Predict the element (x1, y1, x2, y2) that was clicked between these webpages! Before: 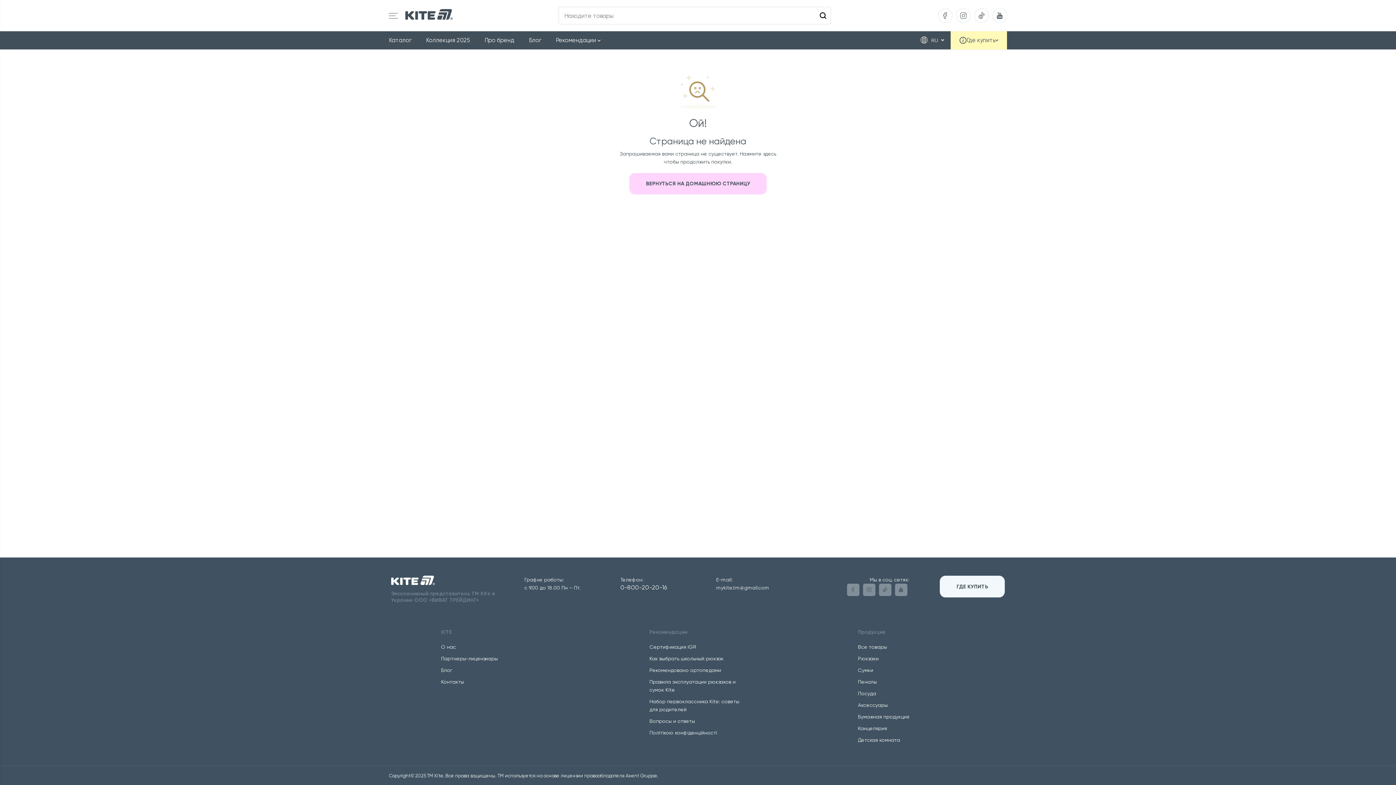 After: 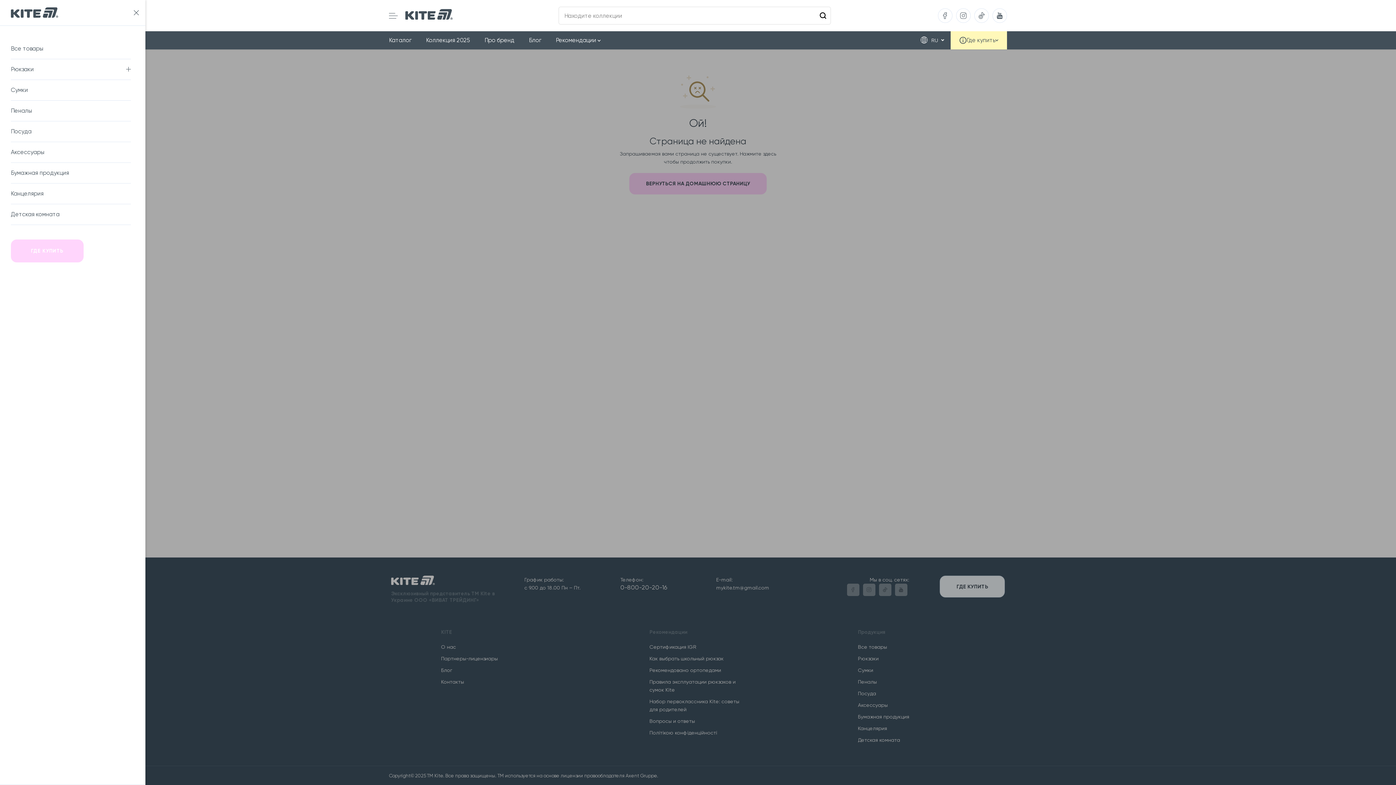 Action: bbox: (389, 6, 397, 24) label: Toggle navigation